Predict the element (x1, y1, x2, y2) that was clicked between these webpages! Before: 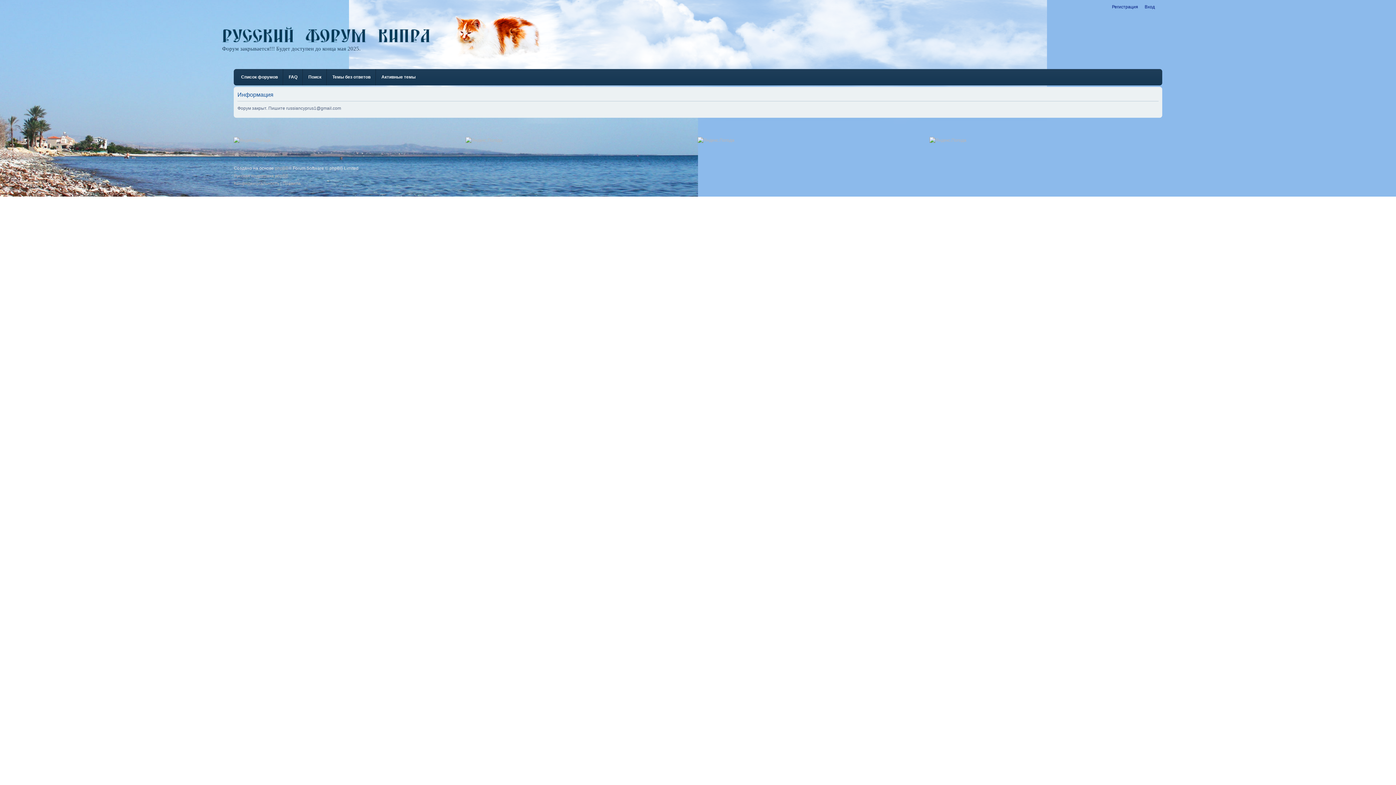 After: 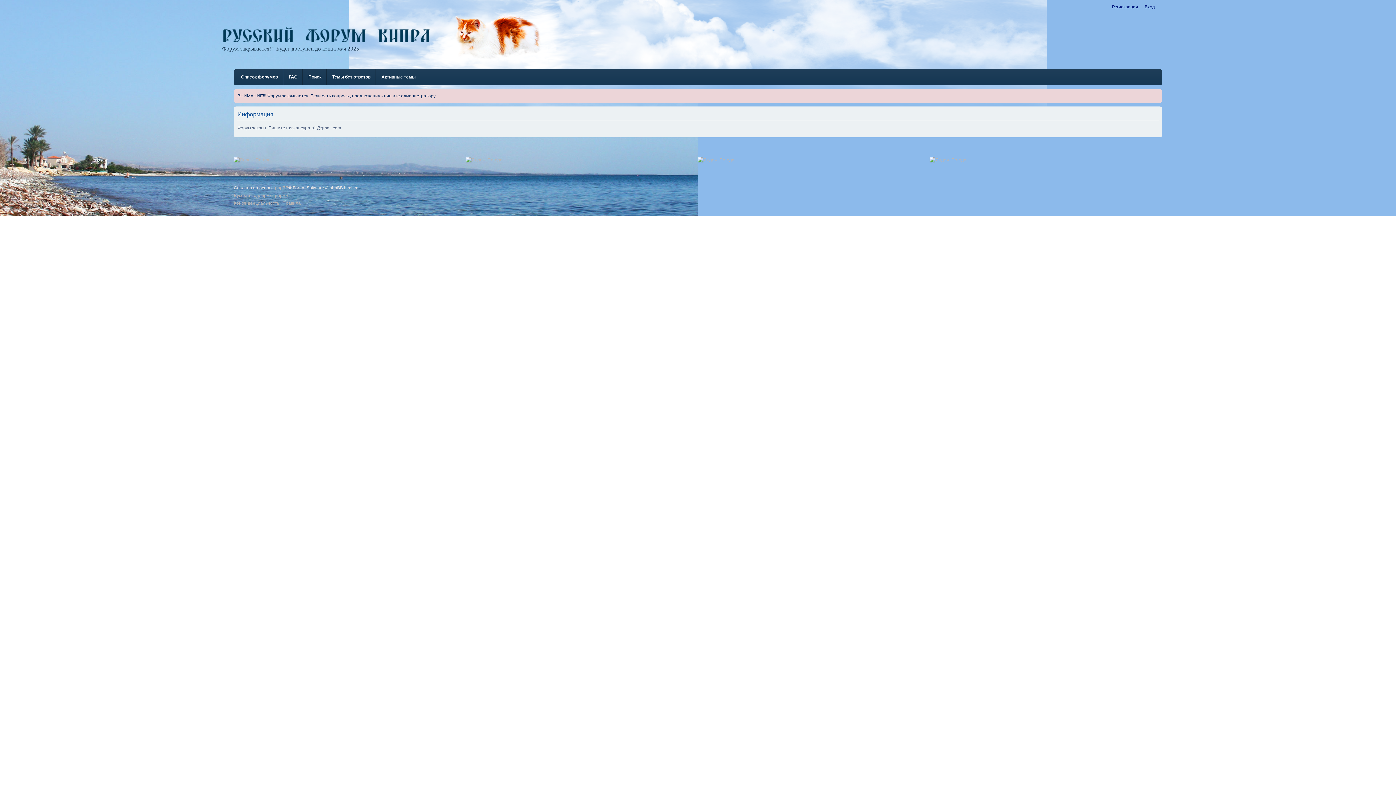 Action: bbox: (233, 151, 274, 158) label: Список форумов